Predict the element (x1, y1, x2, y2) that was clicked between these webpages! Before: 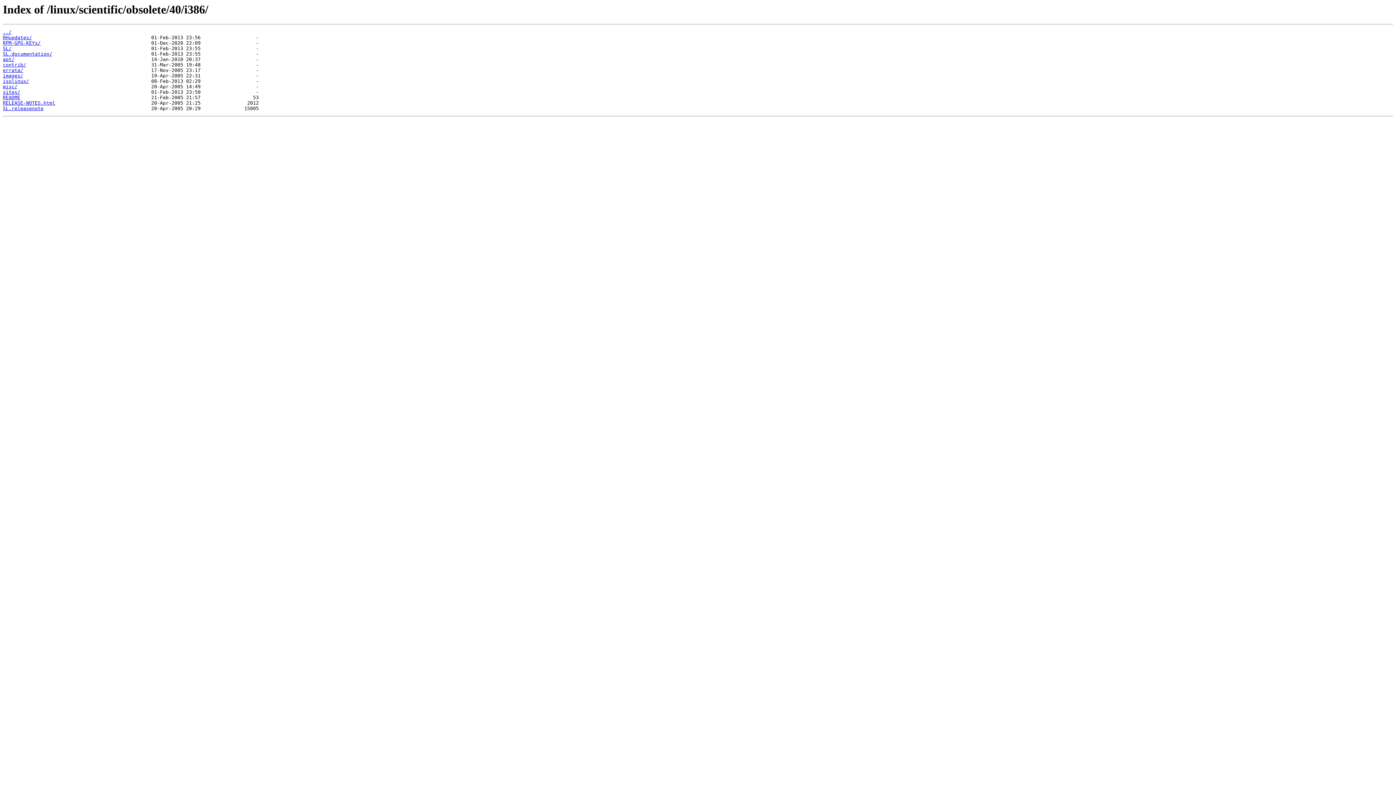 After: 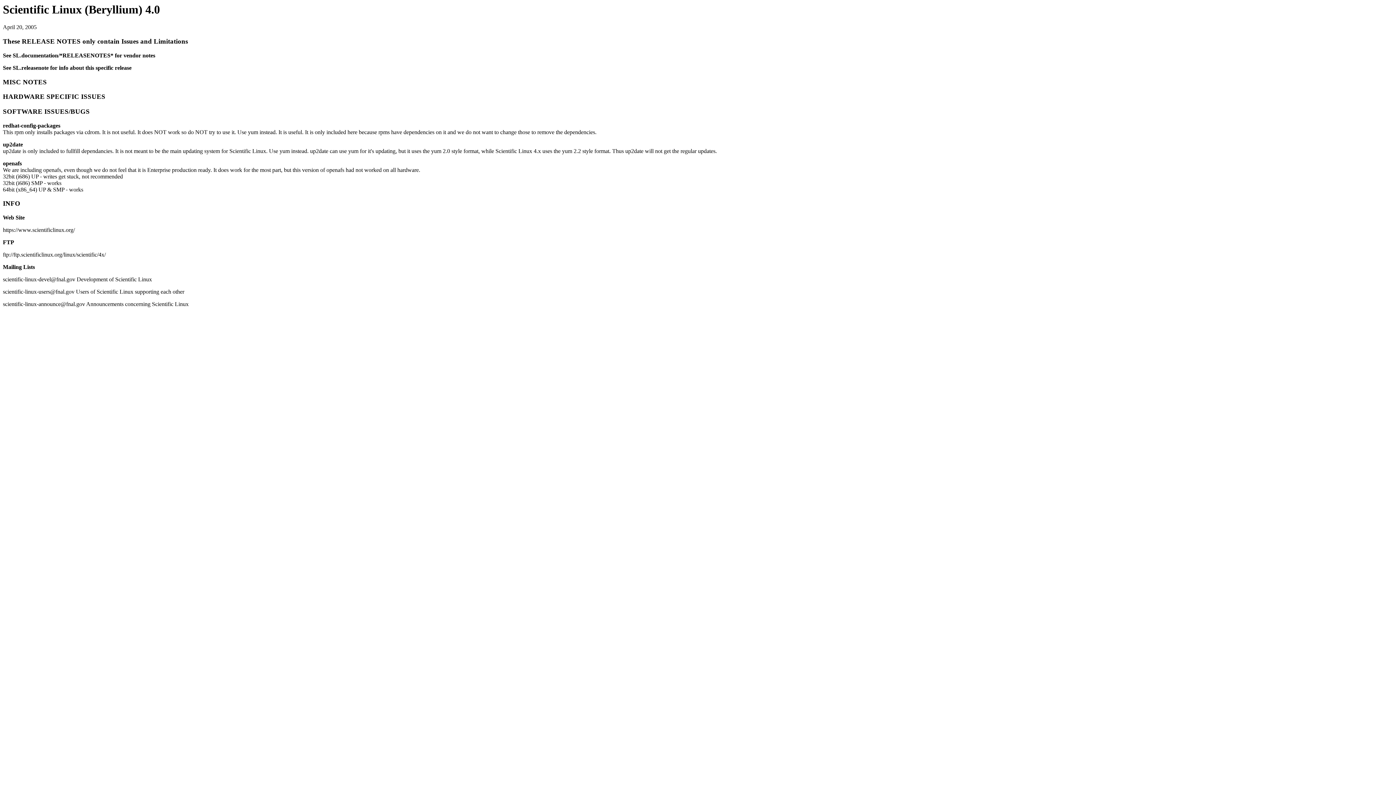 Action: label: RELEASE-NOTES.html bbox: (2, 100, 55, 105)